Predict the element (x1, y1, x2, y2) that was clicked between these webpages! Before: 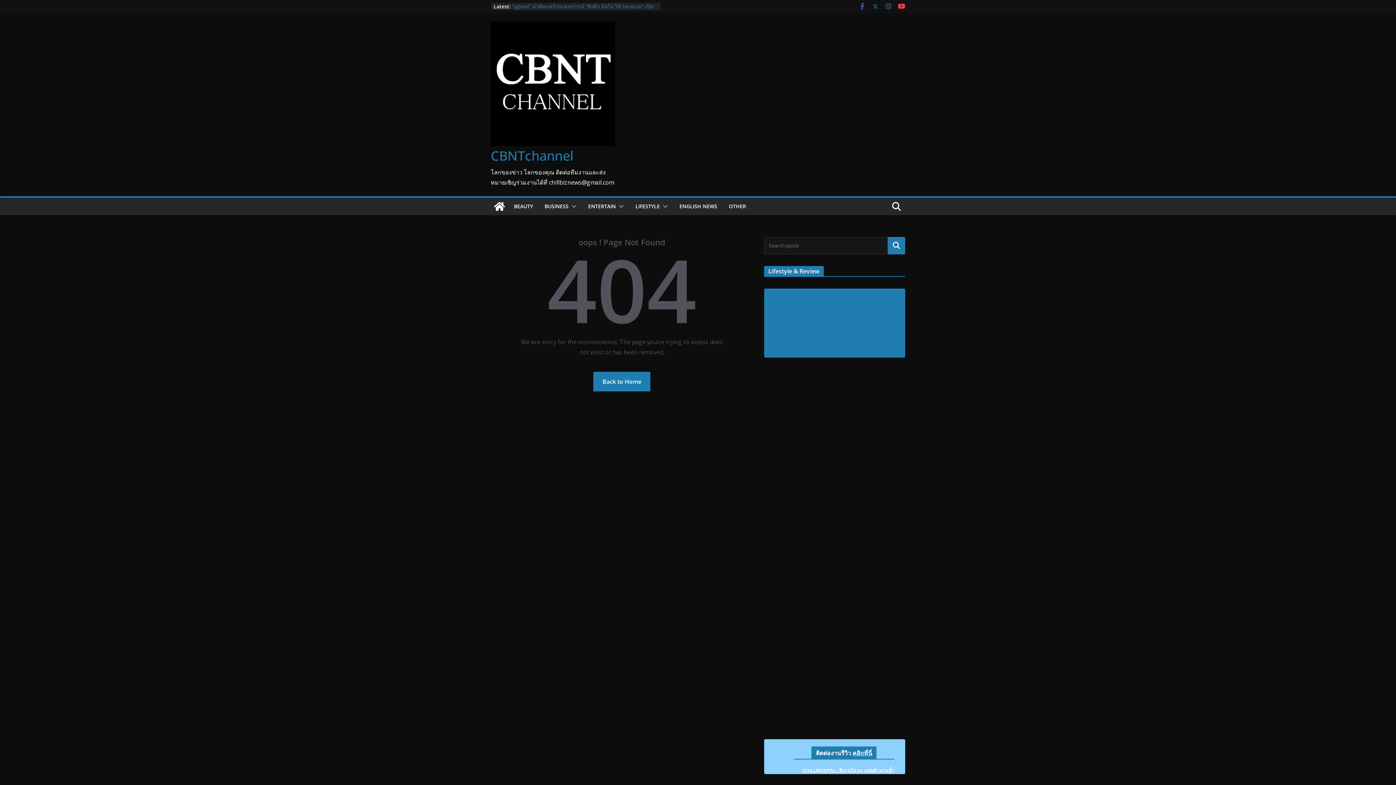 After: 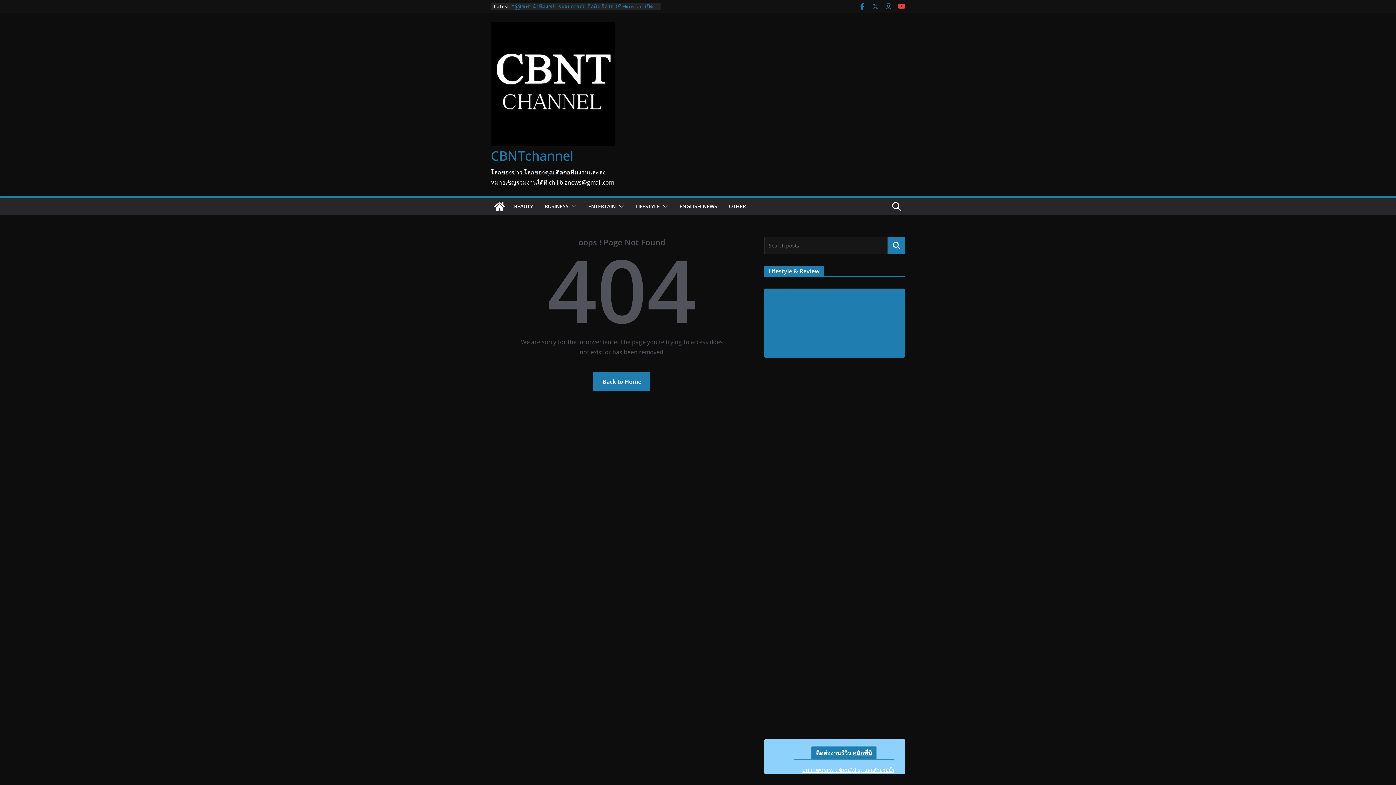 Action: bbox: (858, 2, 866, 10)